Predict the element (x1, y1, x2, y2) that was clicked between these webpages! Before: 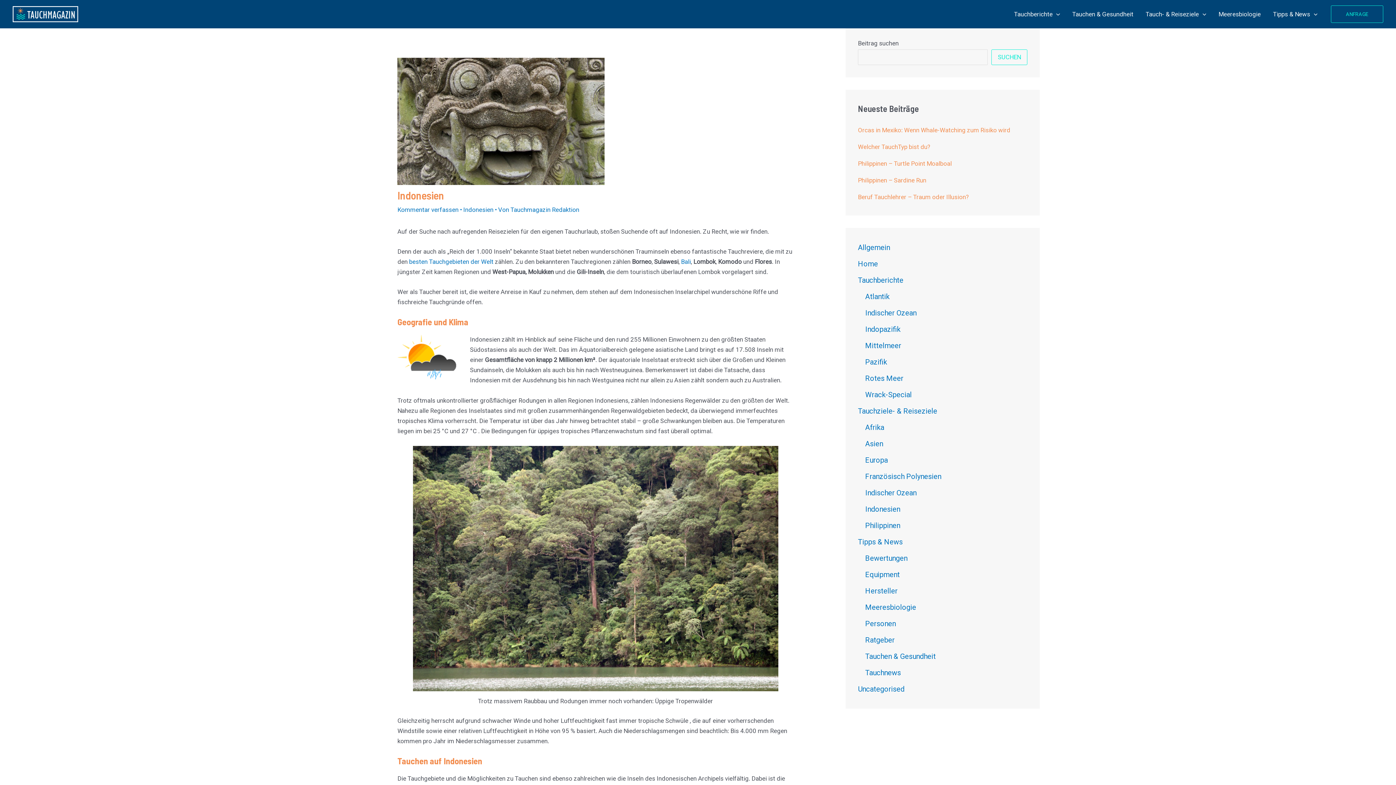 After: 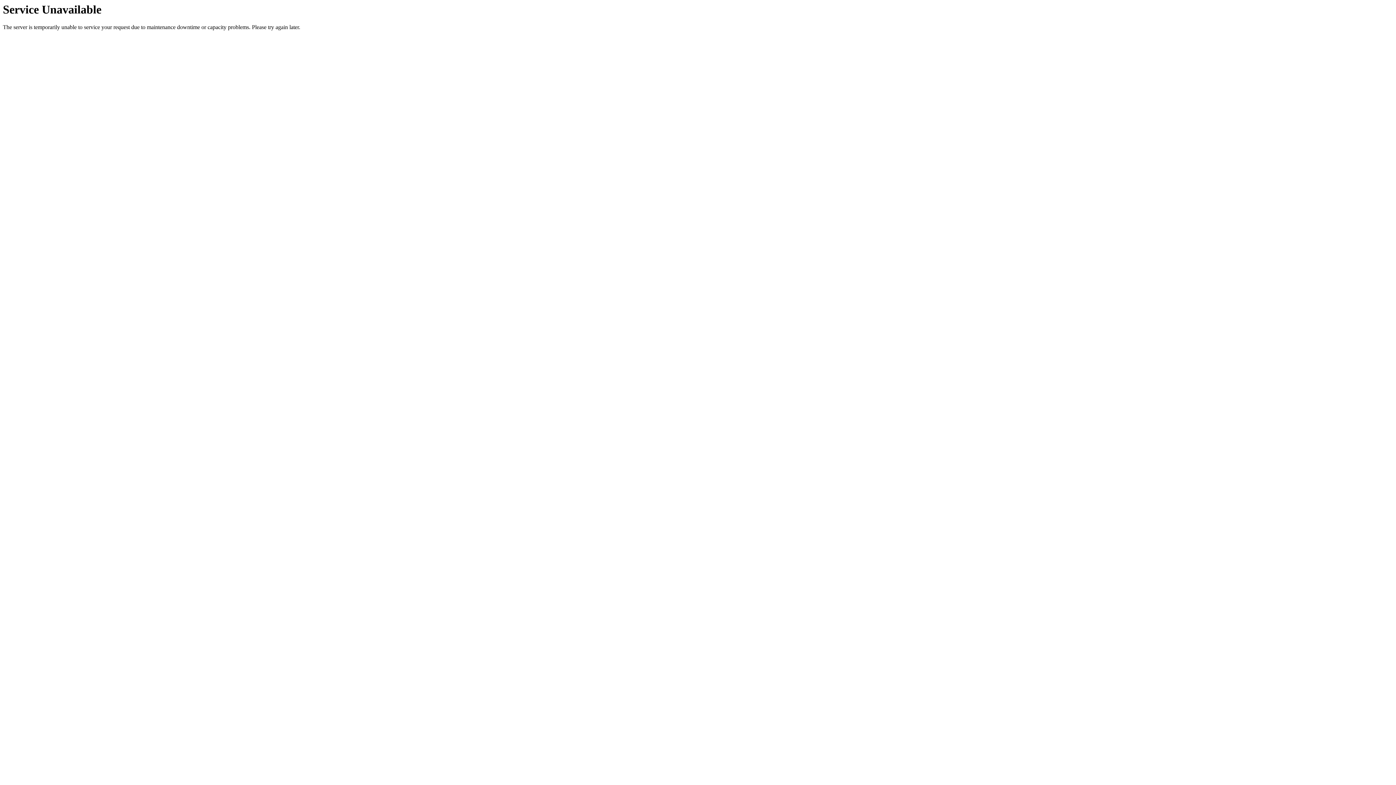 Action: bbox: (865, 341, 901, 350) label: Mittelmeer